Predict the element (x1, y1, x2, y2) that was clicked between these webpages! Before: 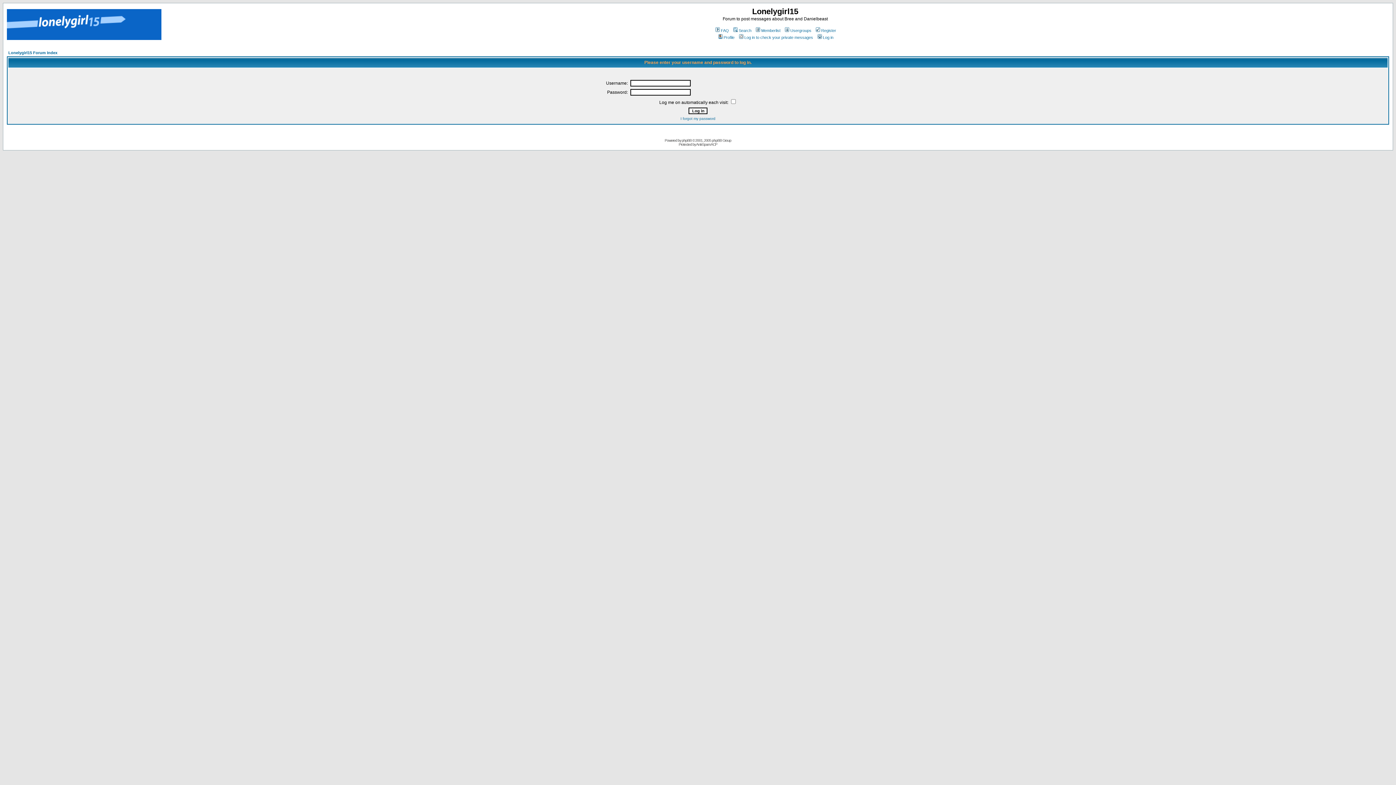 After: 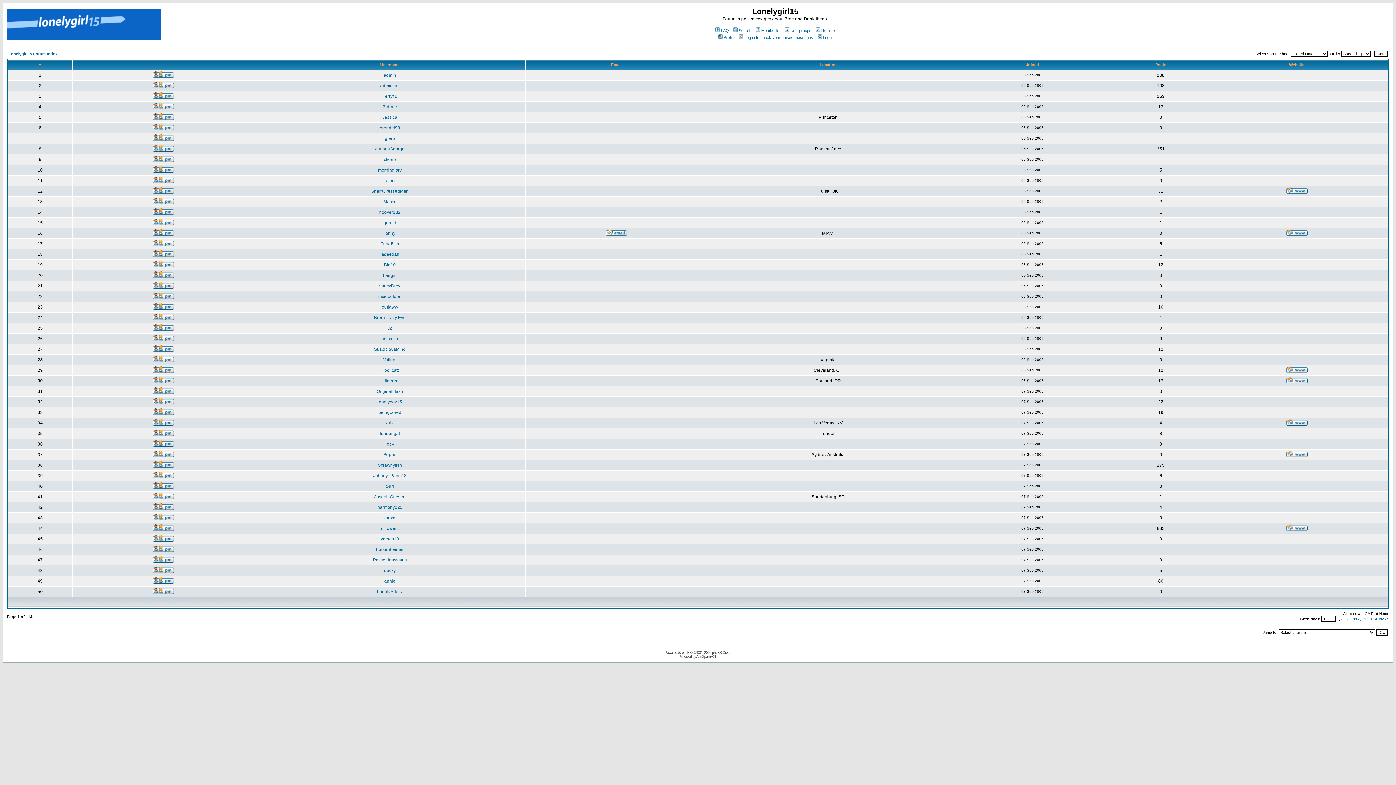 Action: bbox: (754, 28, 780, 32) label: Memberlist